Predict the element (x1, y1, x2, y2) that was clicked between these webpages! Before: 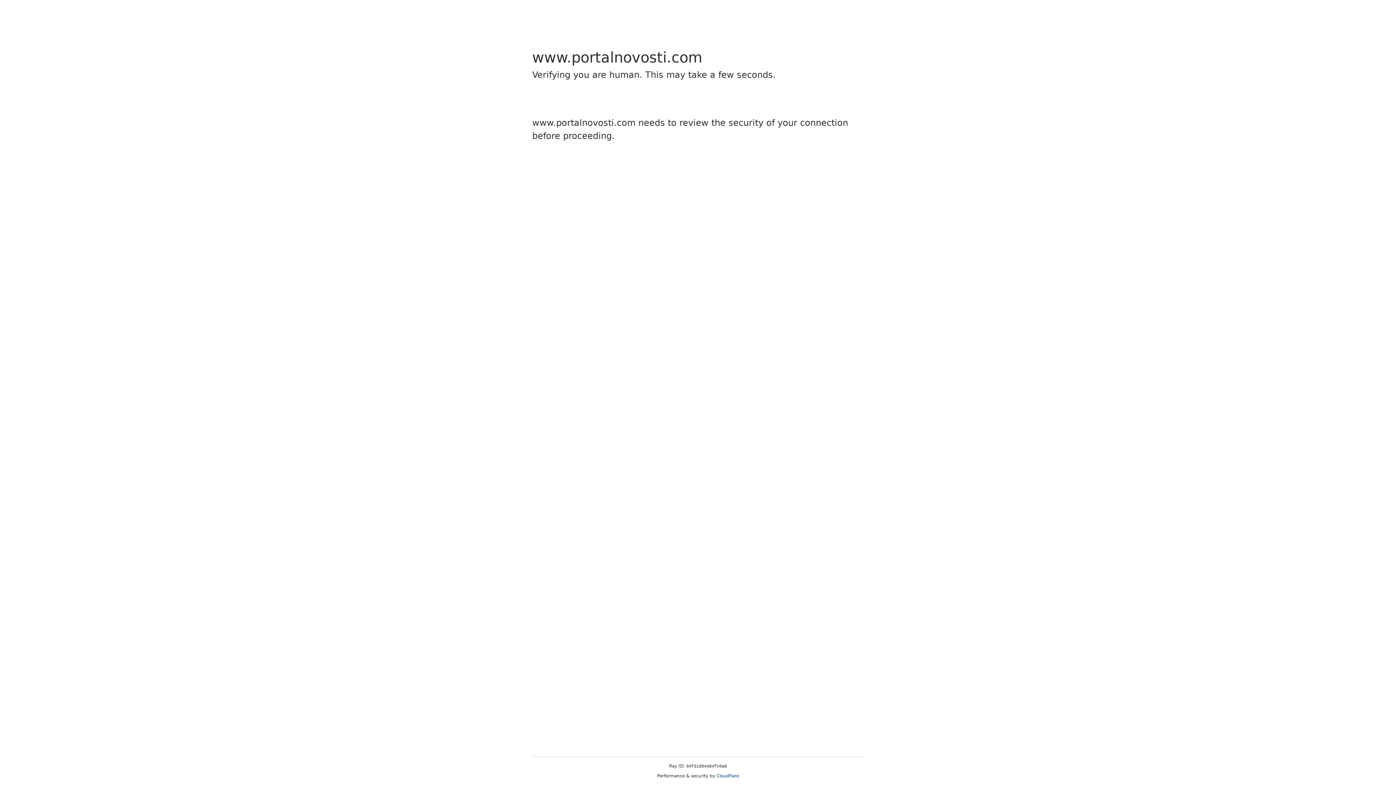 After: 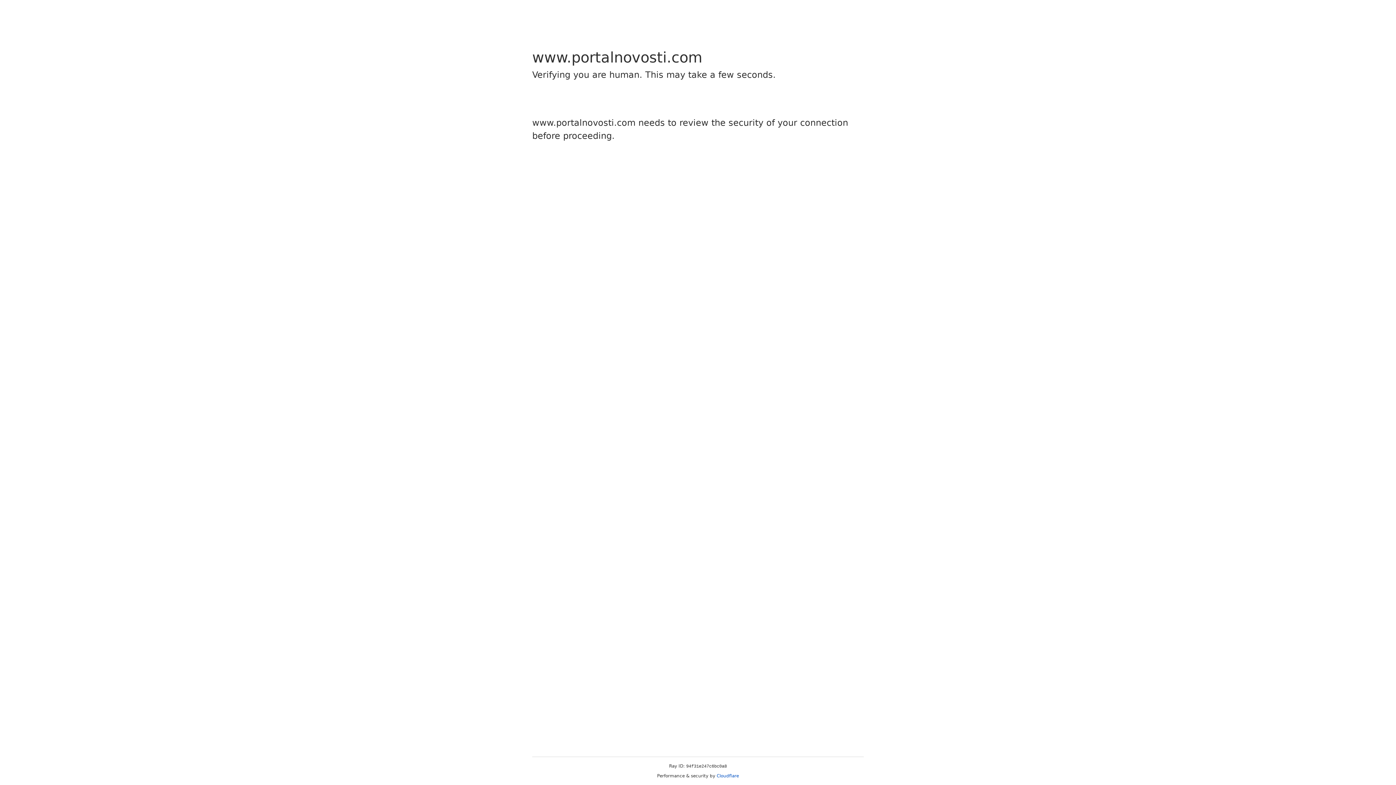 Action: bbox: (716, 773, 739, 778) label: Cloudflare